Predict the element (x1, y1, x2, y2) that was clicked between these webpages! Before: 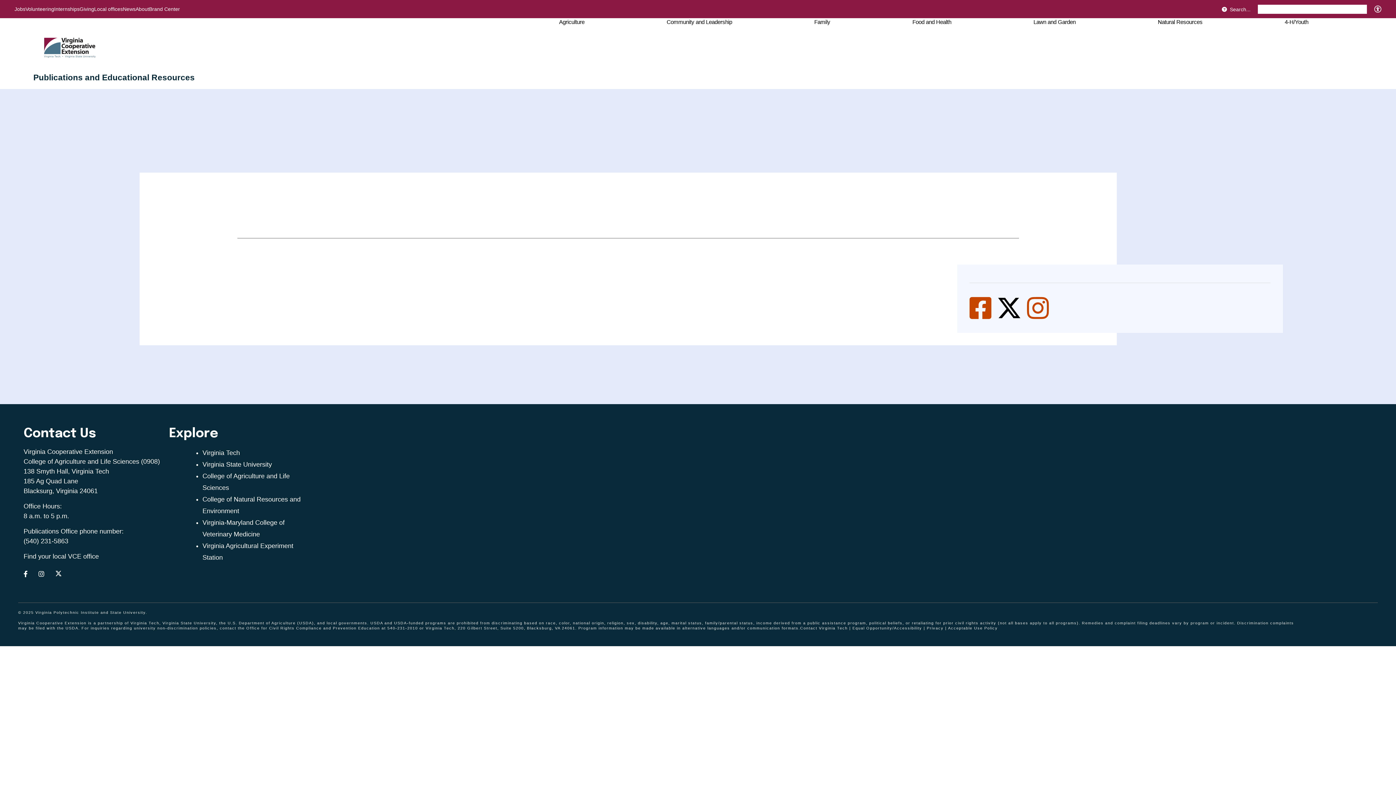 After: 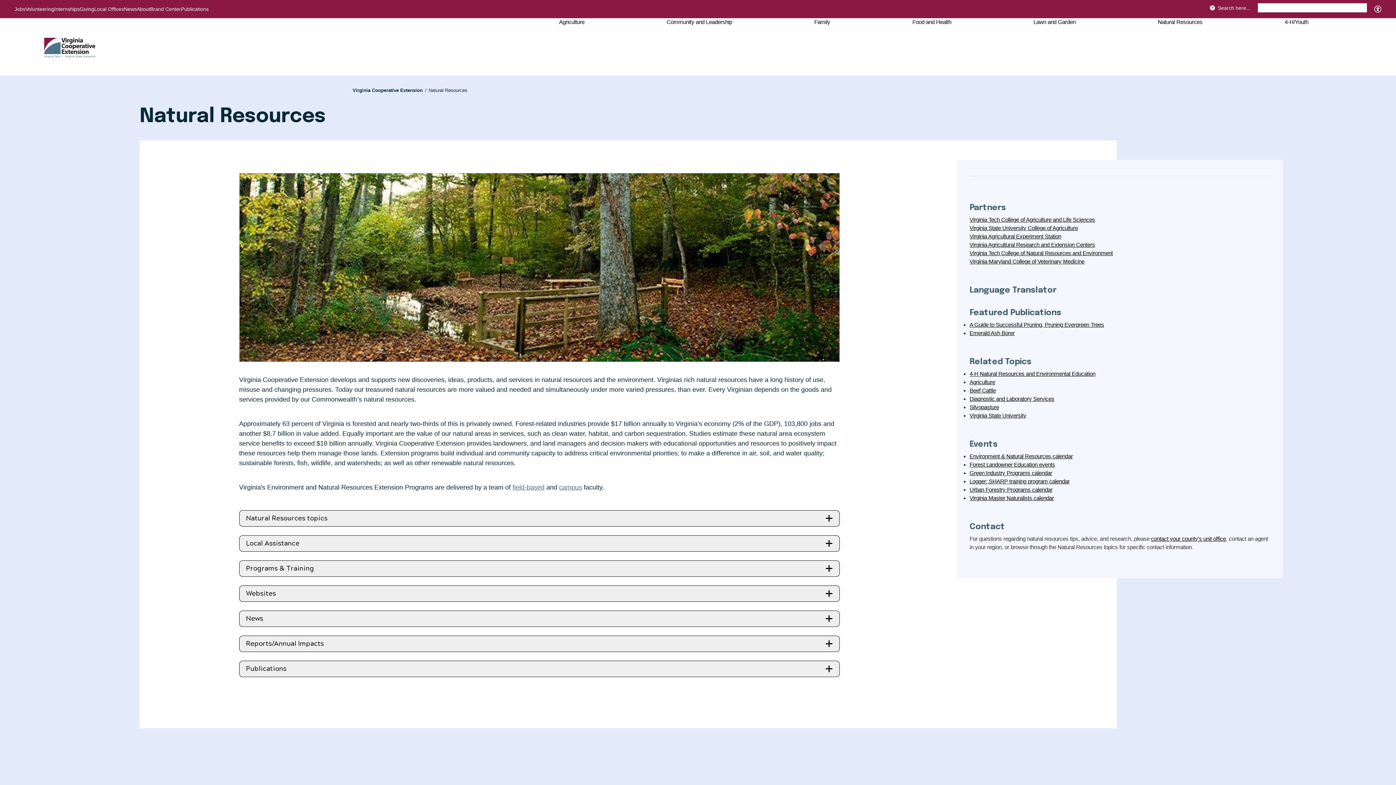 Action: bbox: (1158, 18, 1202, 25) label: Natural Resources